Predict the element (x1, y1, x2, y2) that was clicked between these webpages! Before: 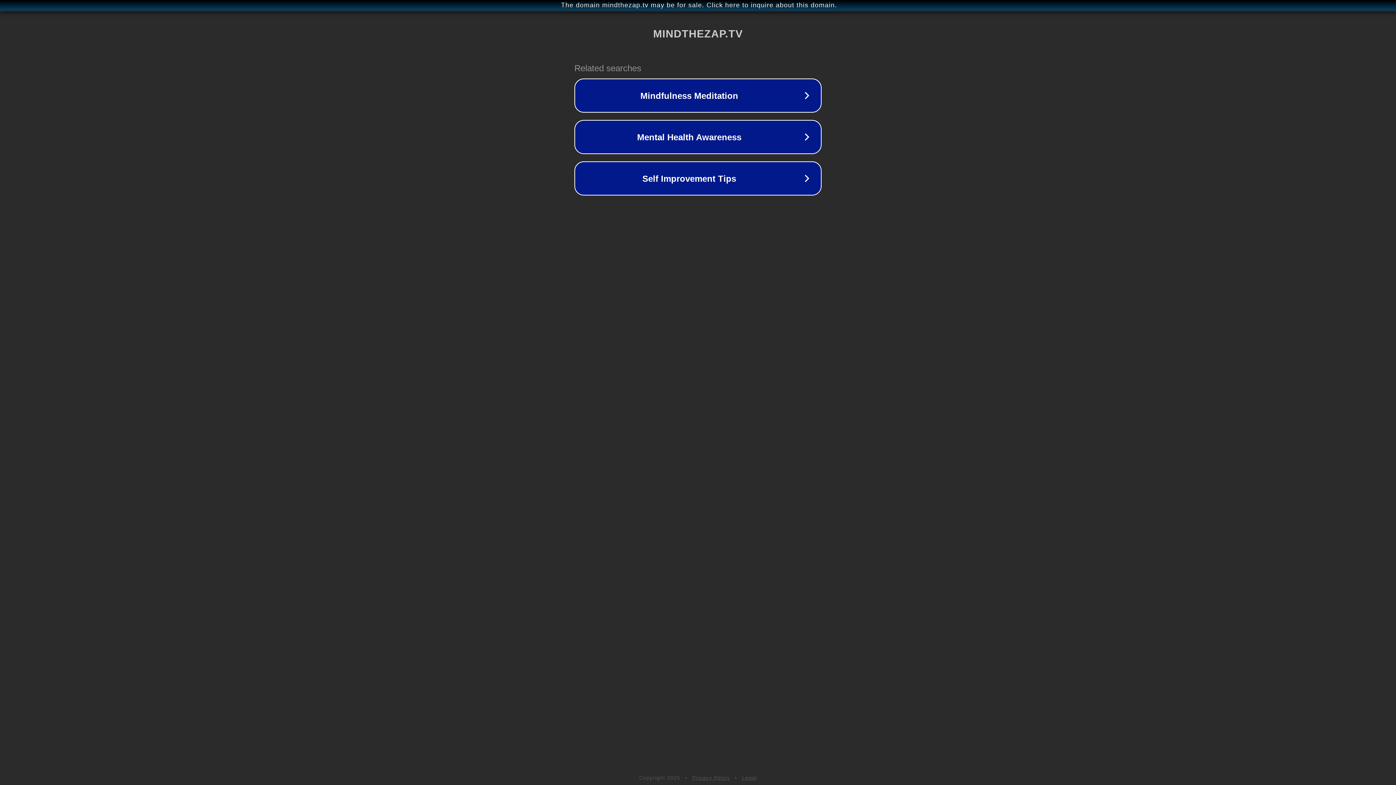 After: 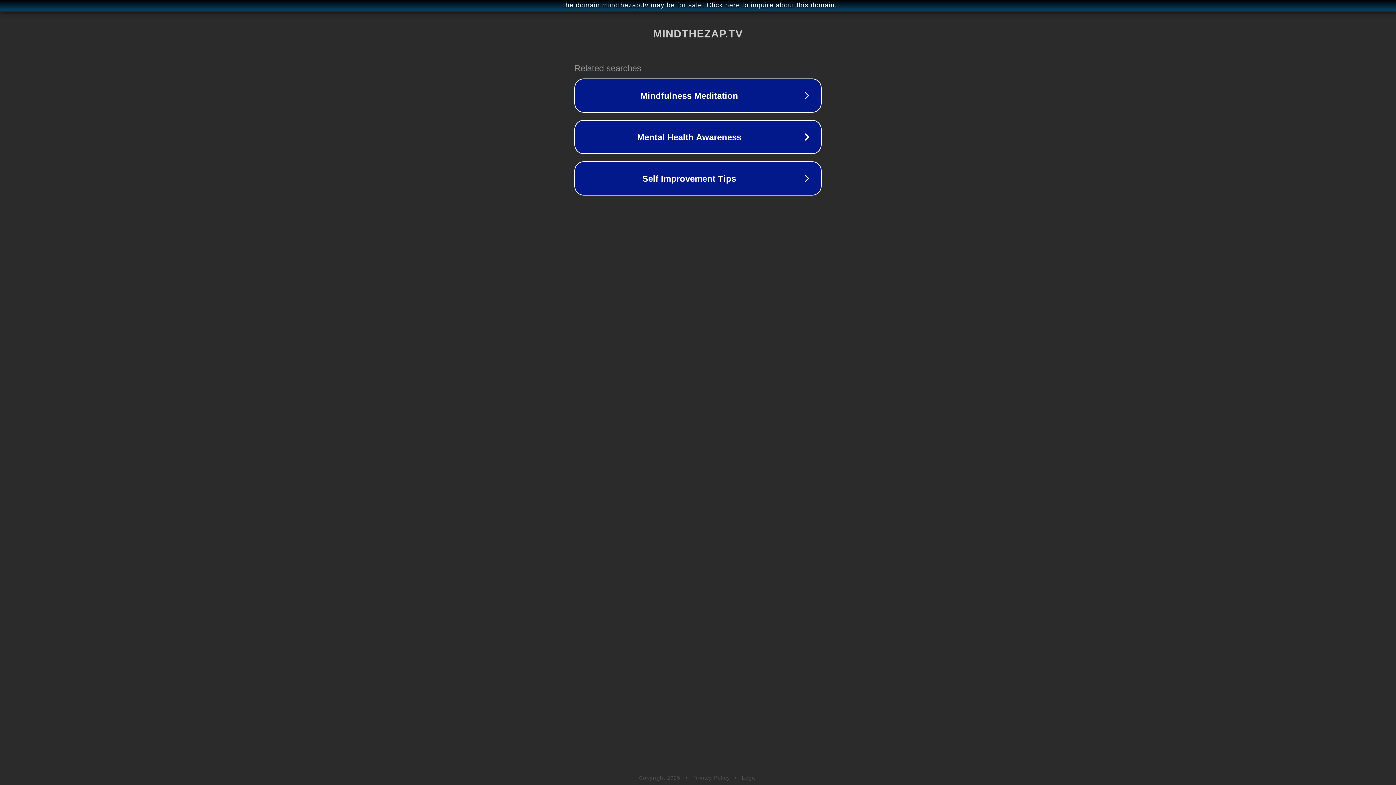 Action: bbox: (742, 775, 757, 781) label: Legal